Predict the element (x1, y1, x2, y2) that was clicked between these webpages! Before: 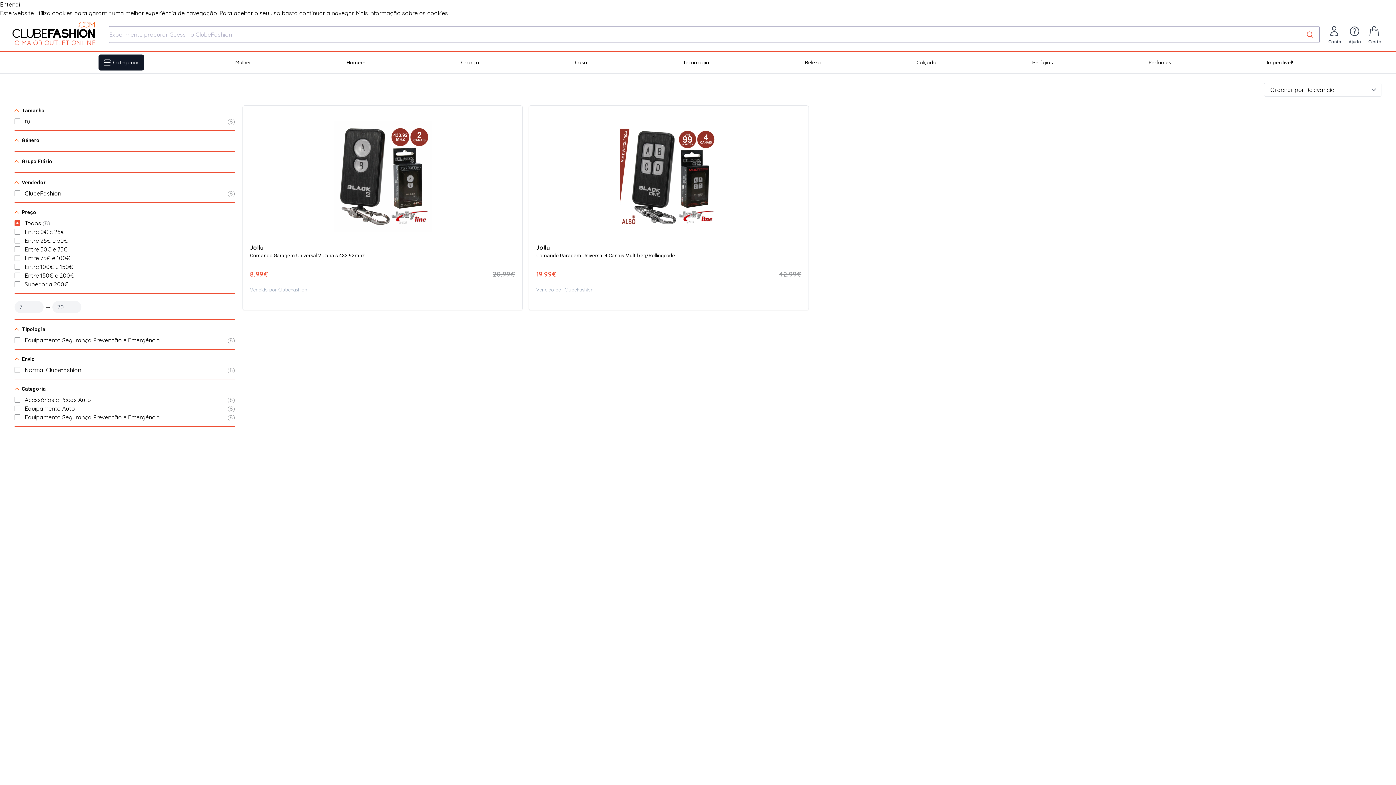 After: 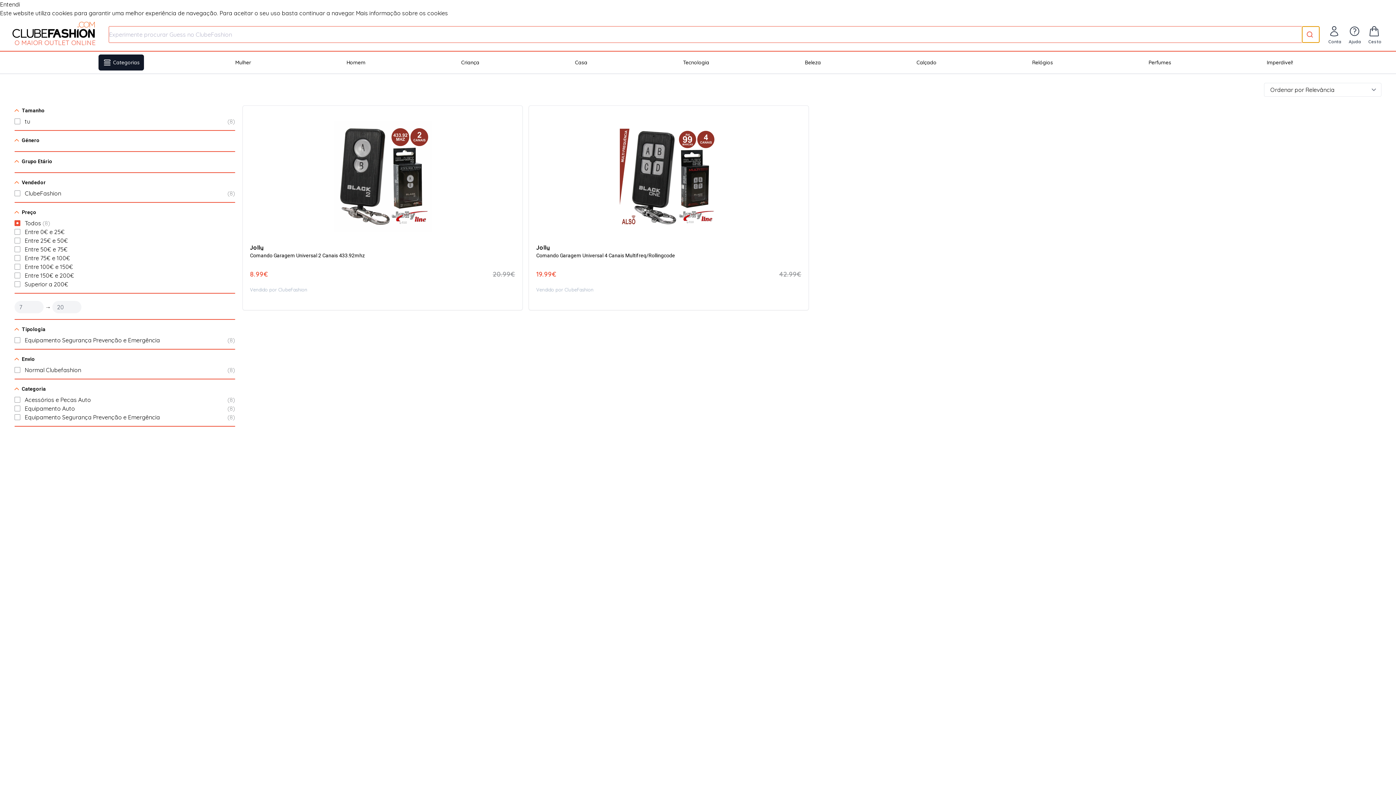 Action: bbox: (1302, 26, 1319, 42)